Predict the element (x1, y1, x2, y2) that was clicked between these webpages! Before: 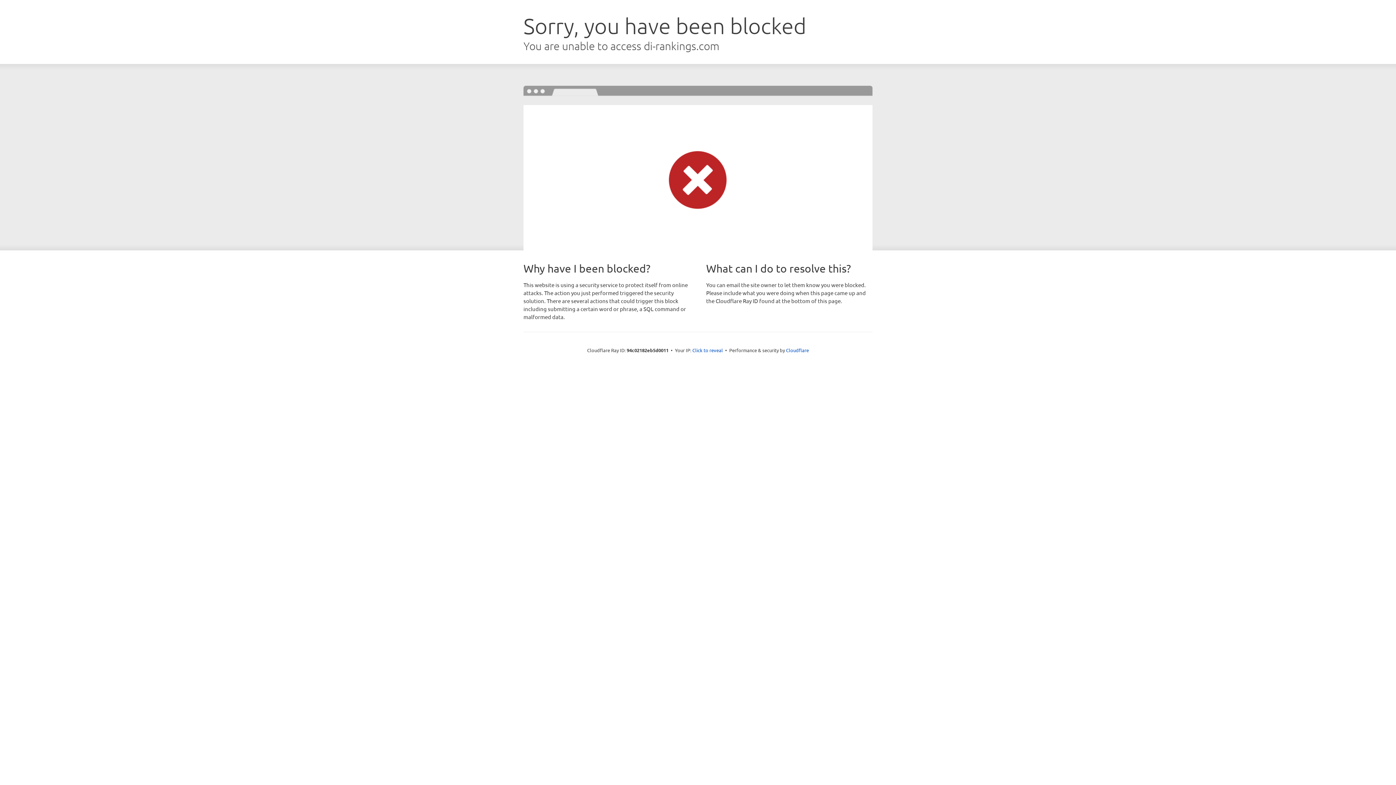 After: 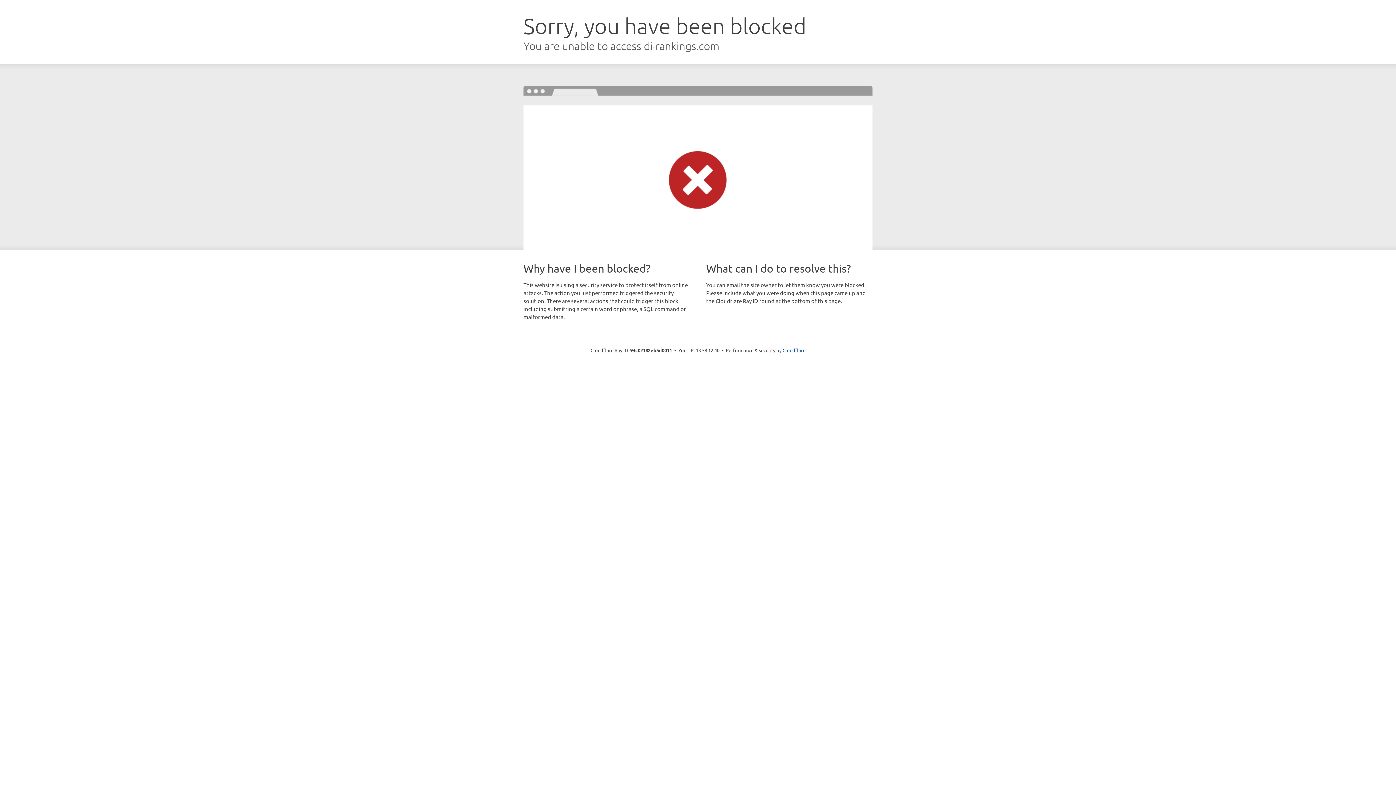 Action: label: Click to reveal bbox: (692, 346, 723, 353)